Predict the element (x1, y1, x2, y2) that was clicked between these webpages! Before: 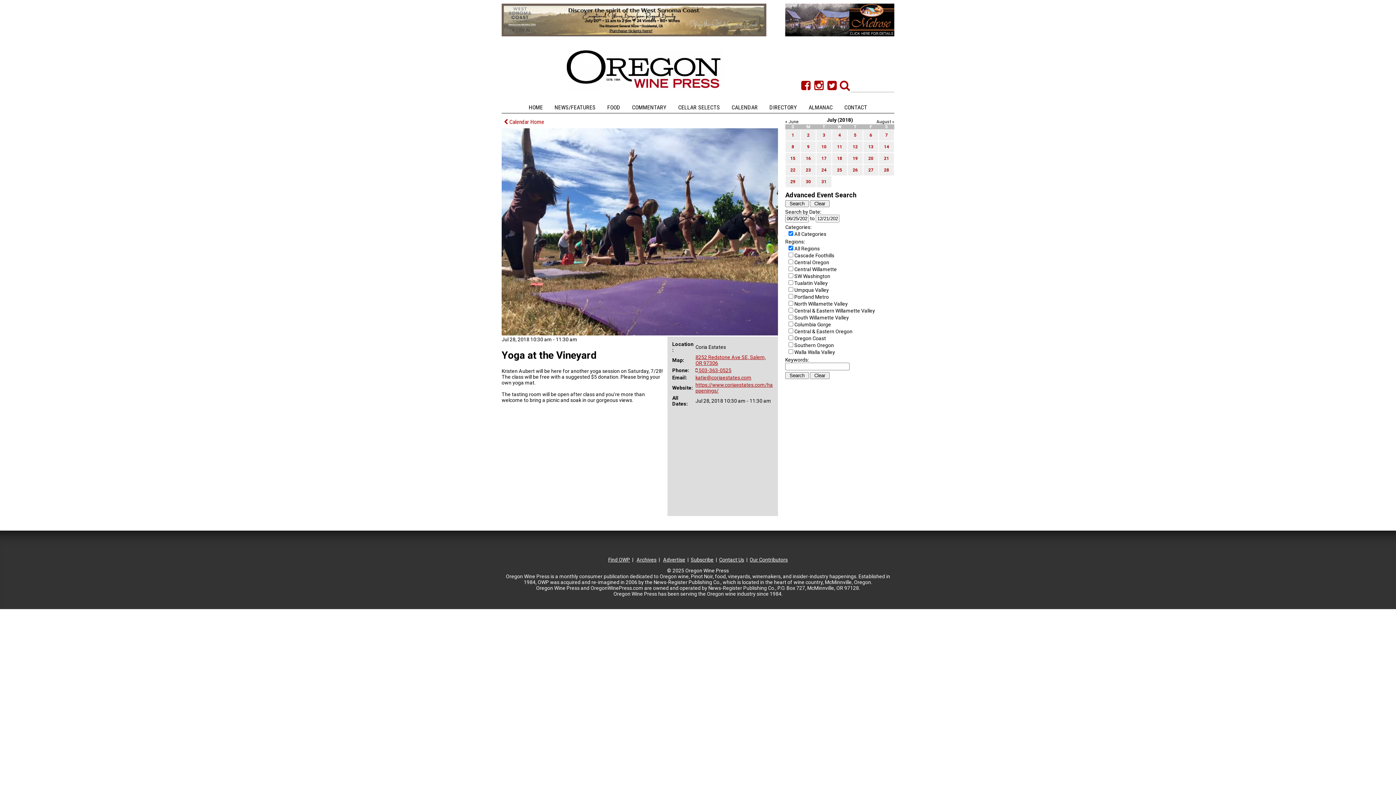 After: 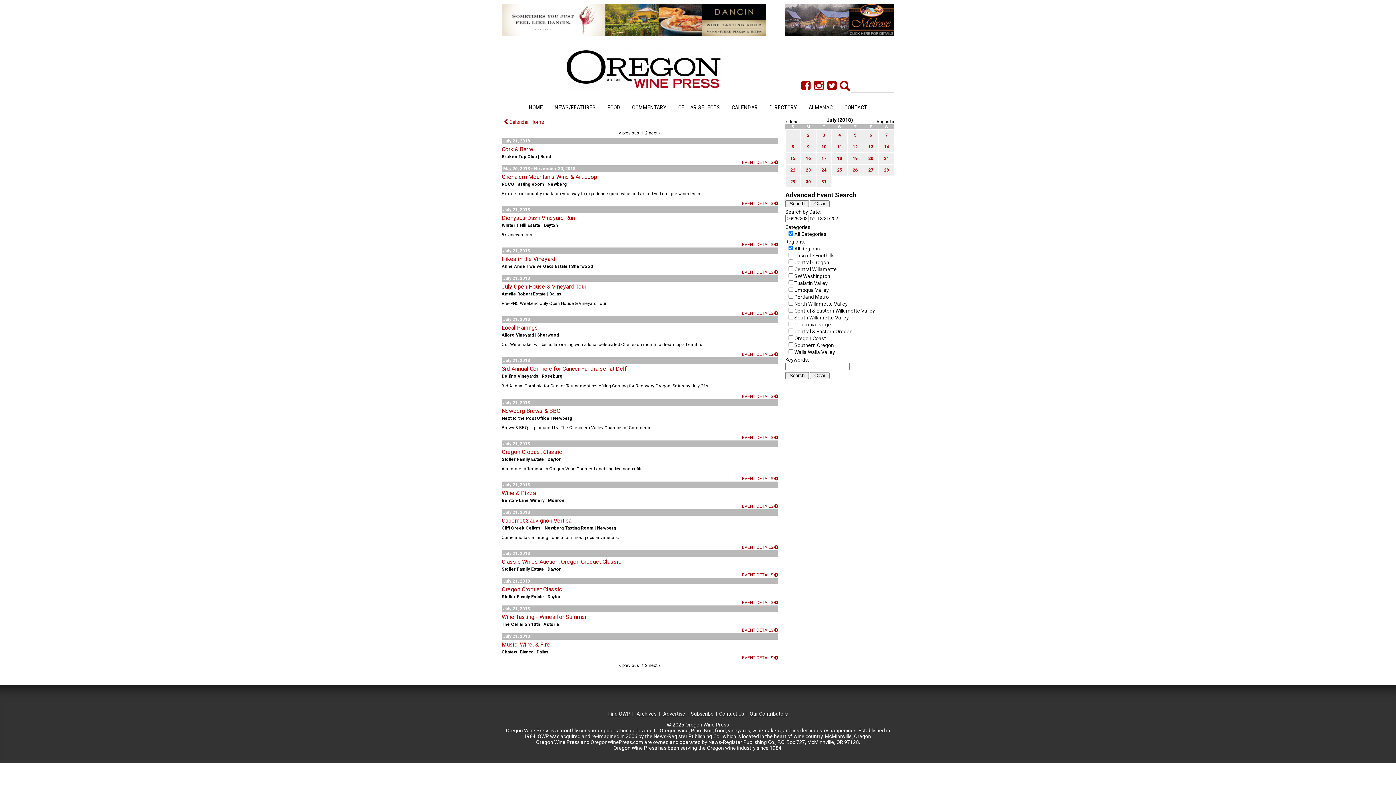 Action: label: 21 bbox: (879, 153, 894, 164)